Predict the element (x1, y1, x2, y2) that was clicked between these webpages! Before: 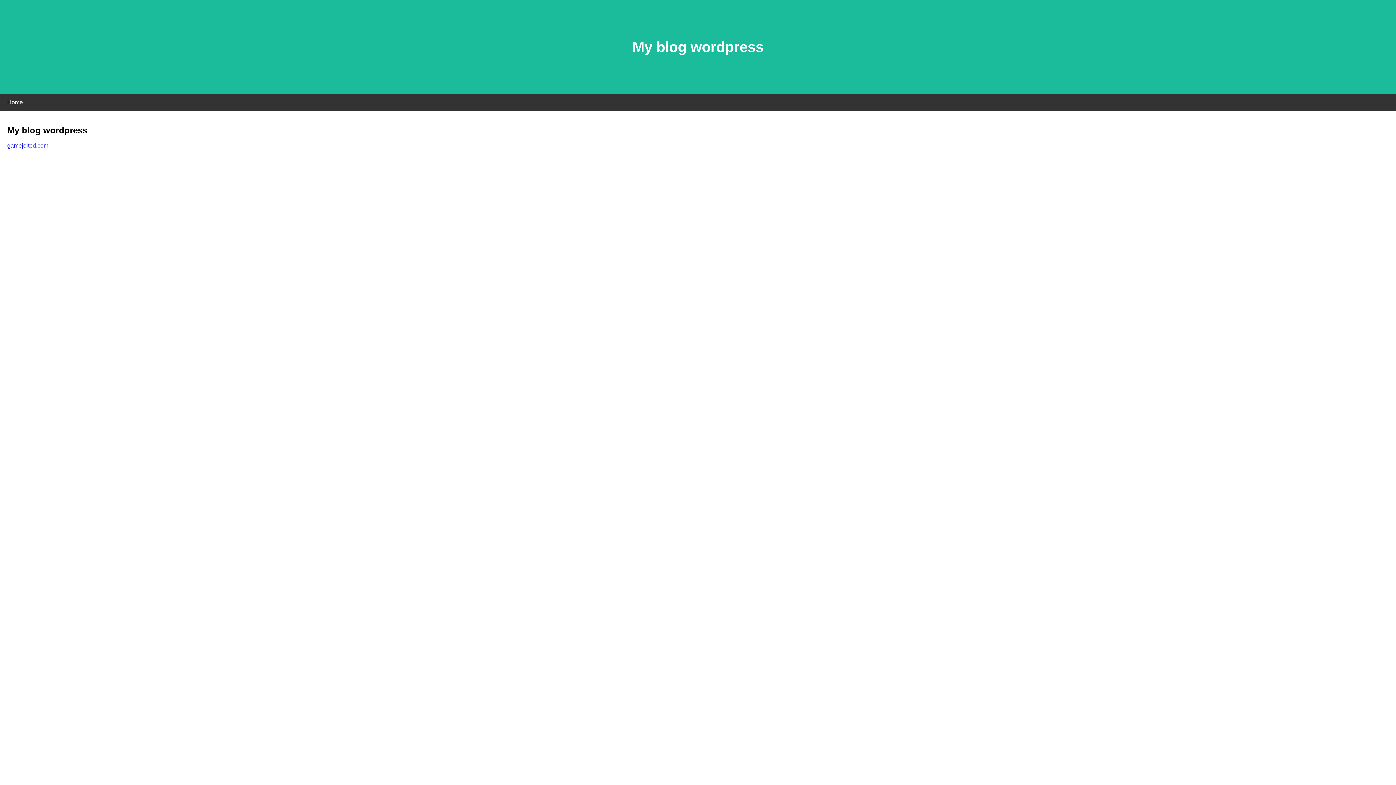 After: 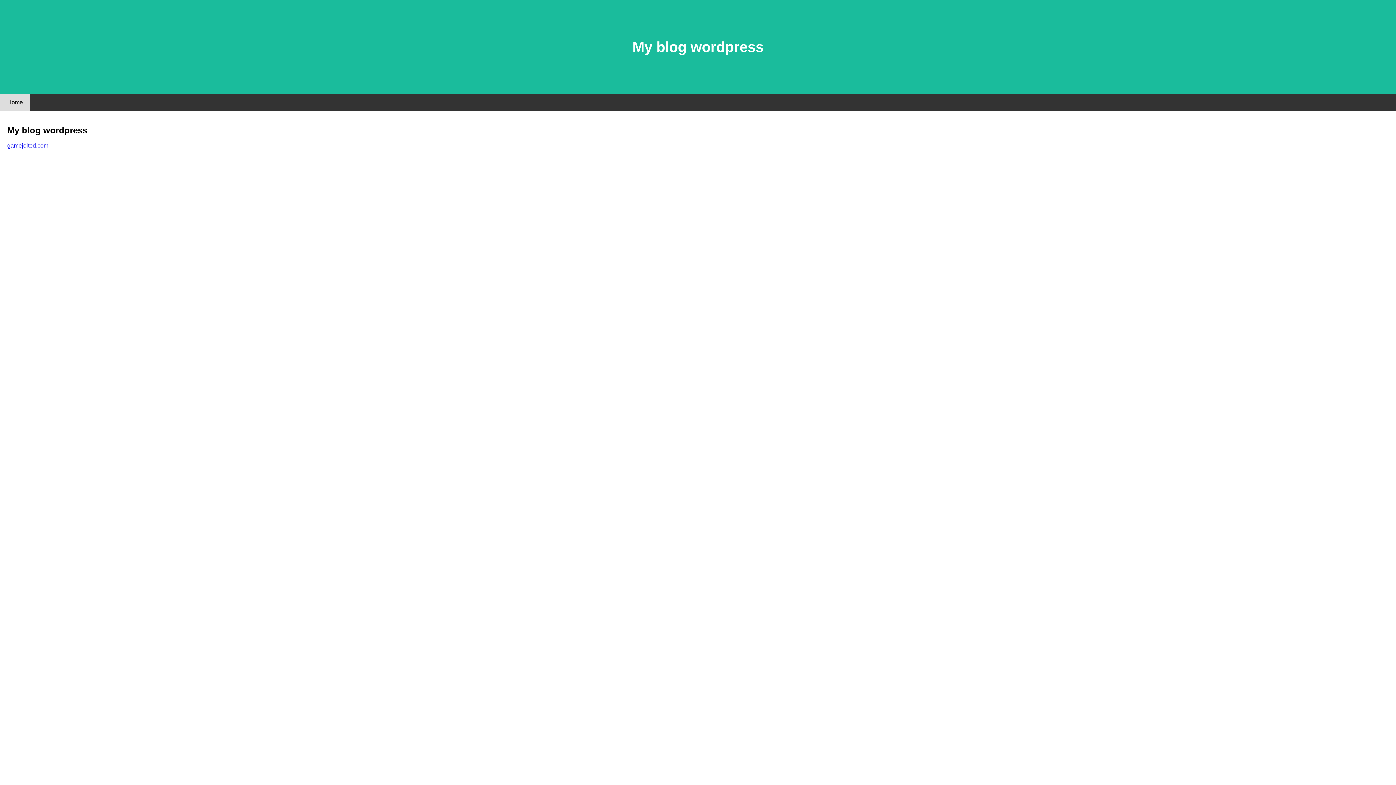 Action: bbox: (0, 94, 30, 110) label: Home